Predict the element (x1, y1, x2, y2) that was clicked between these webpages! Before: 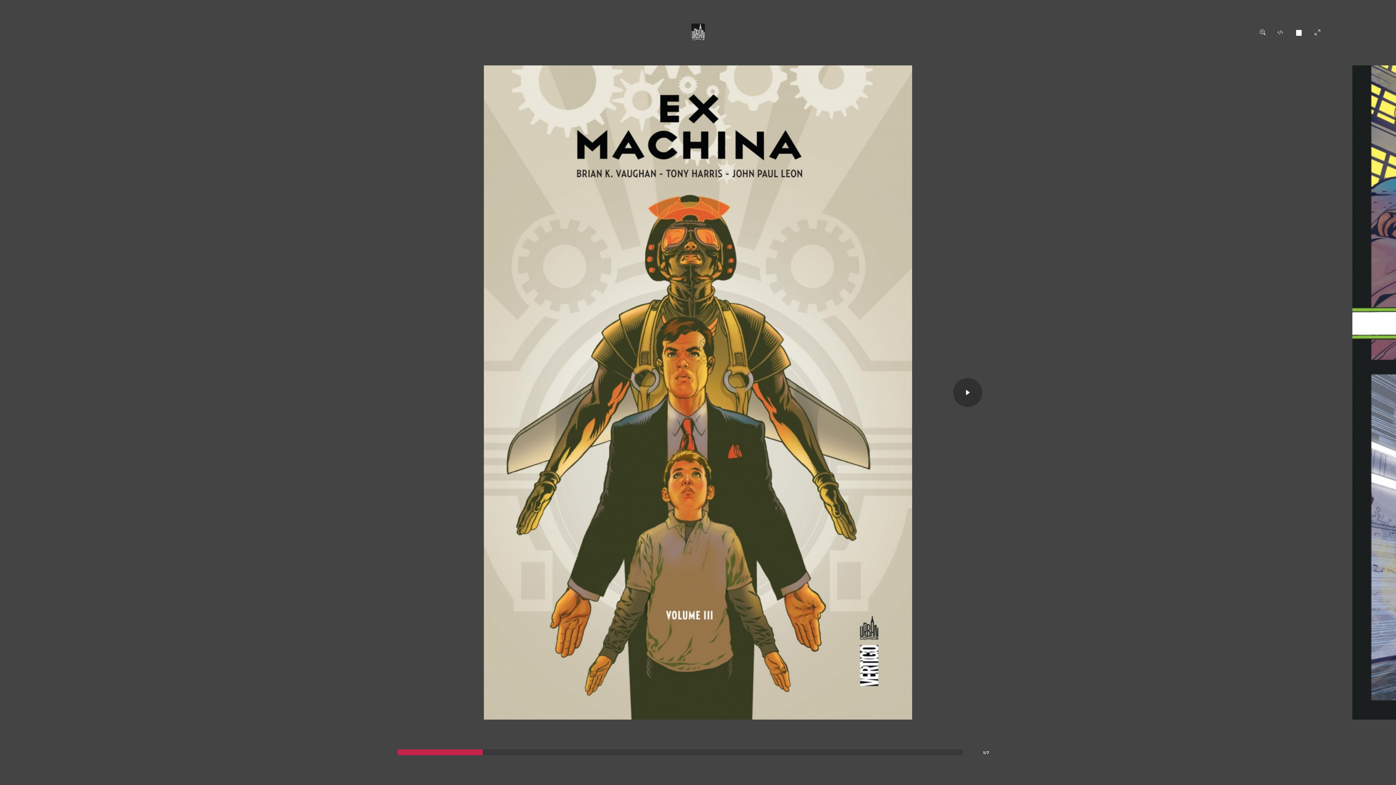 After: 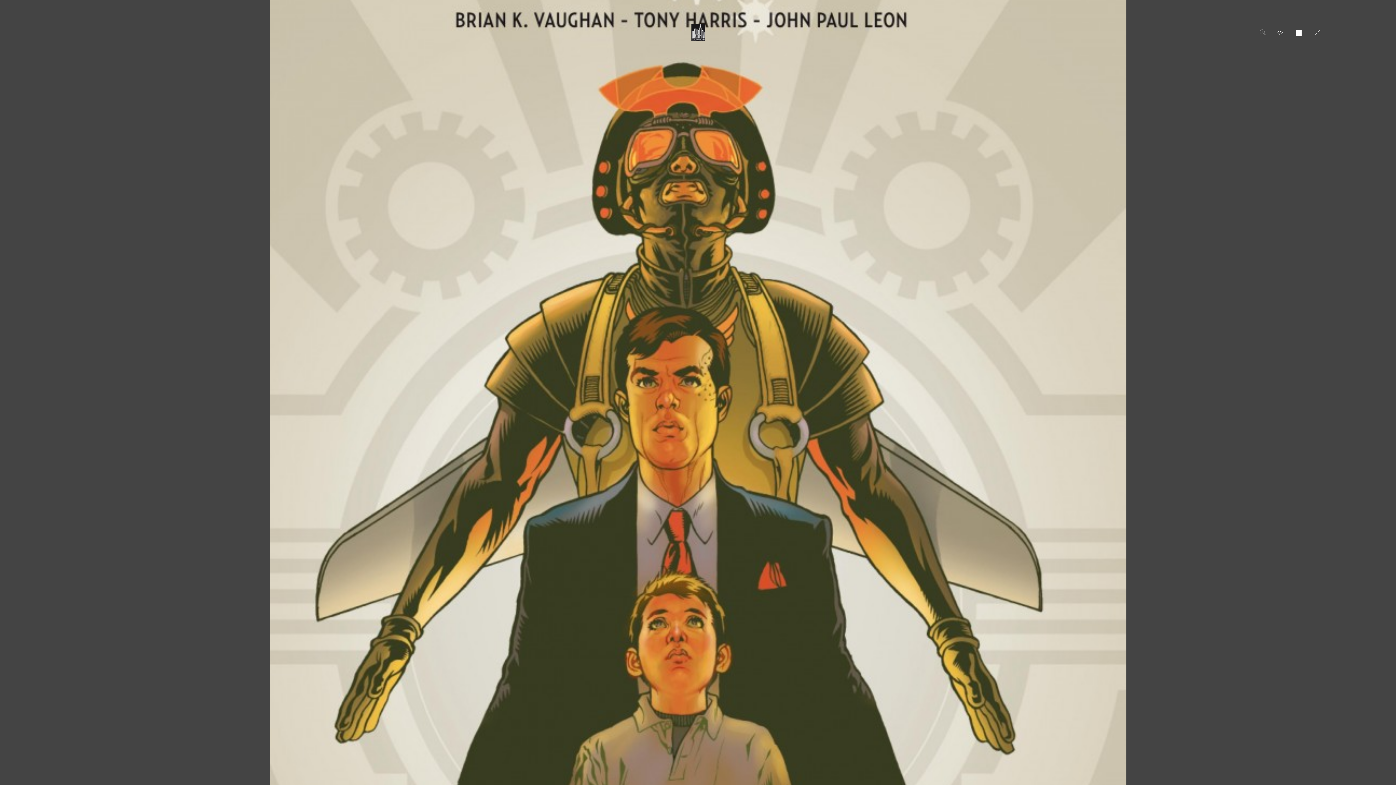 Action: bbox: (1254, 23, 1271, 42)